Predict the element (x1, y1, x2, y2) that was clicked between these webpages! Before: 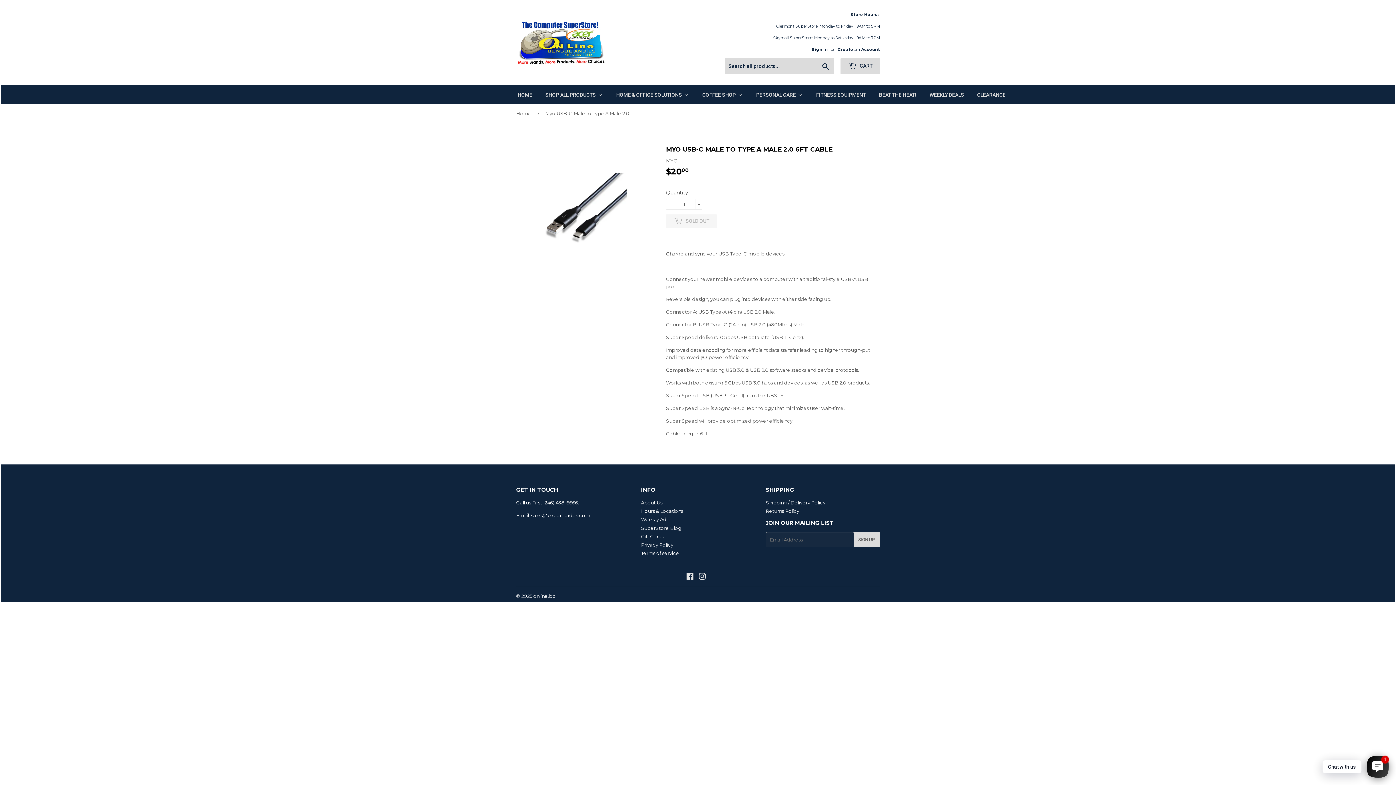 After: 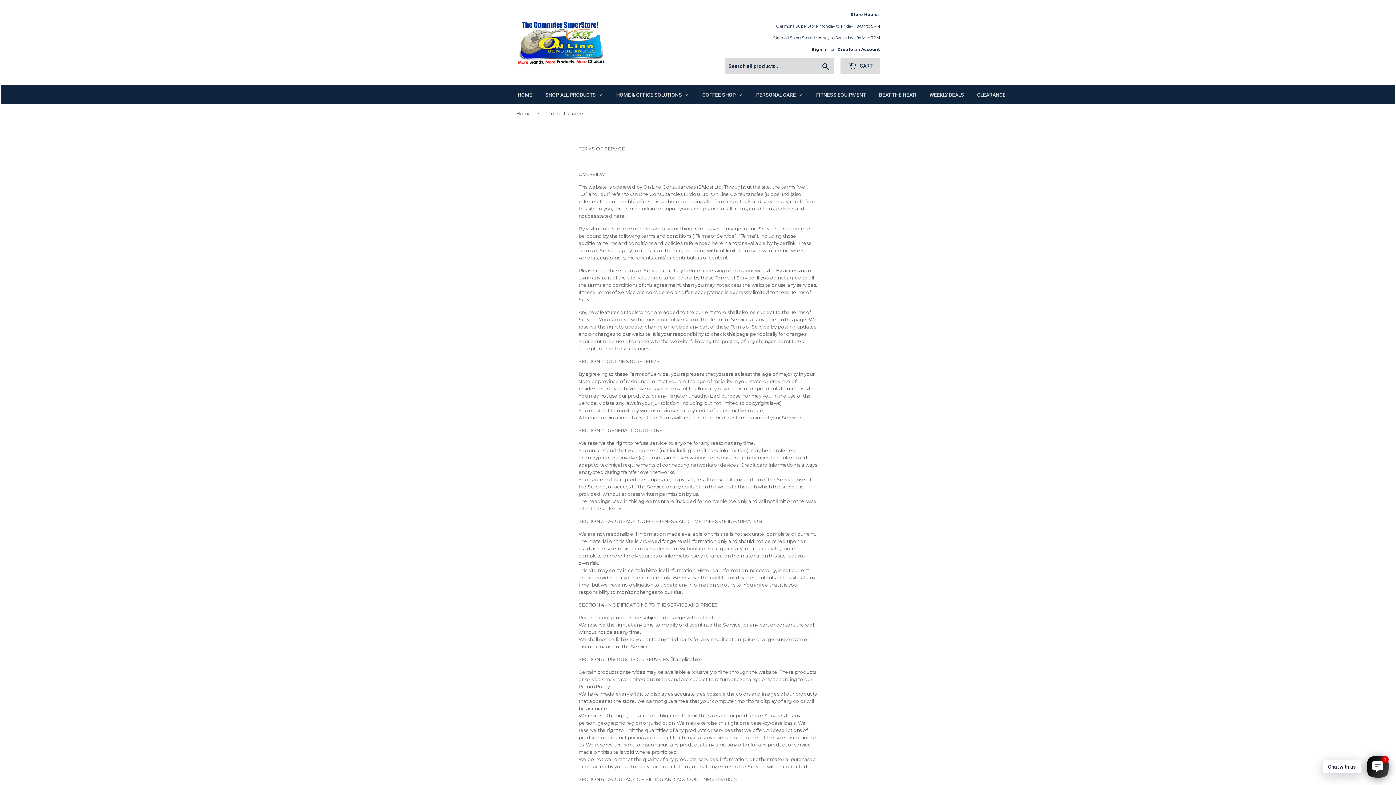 Action: bbox: (641, 550, 679, 556) label: Terms of service